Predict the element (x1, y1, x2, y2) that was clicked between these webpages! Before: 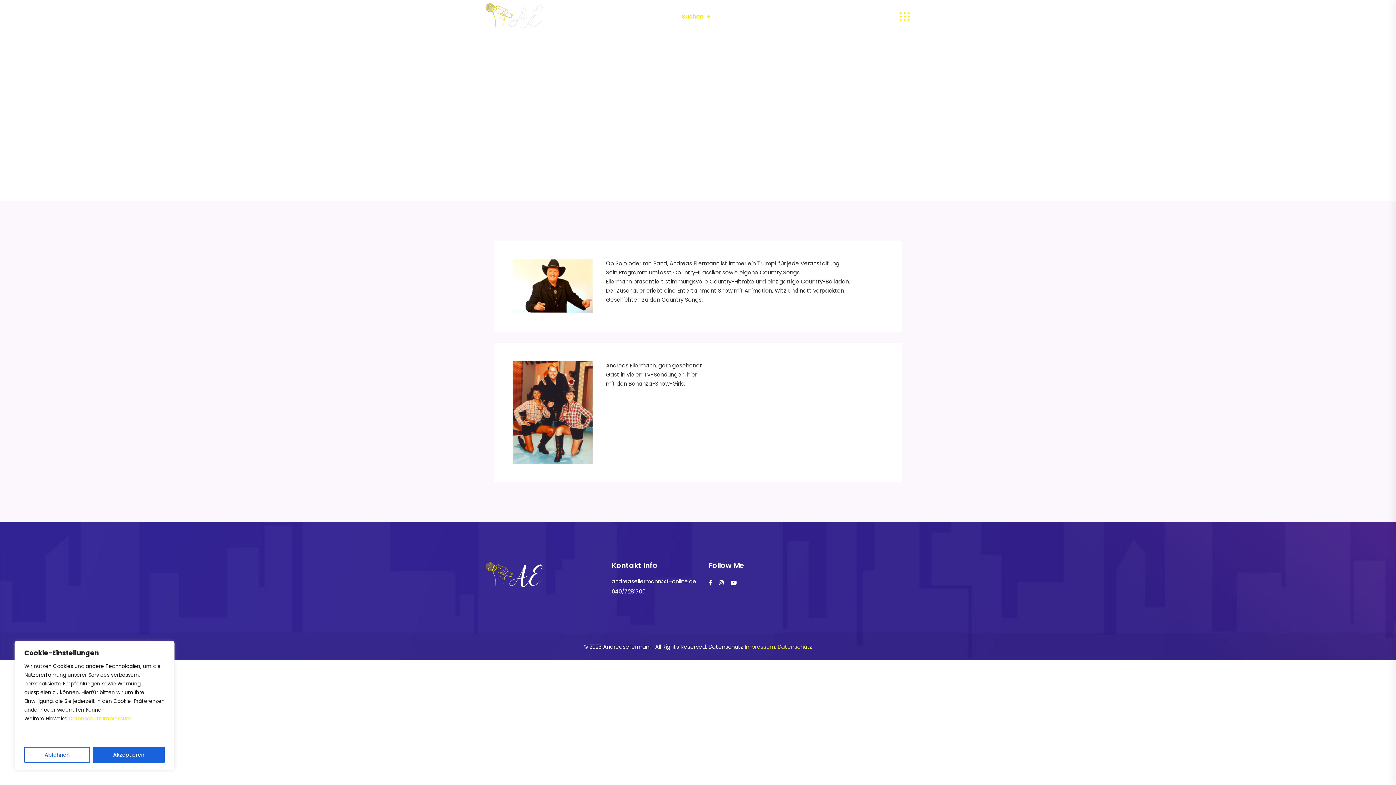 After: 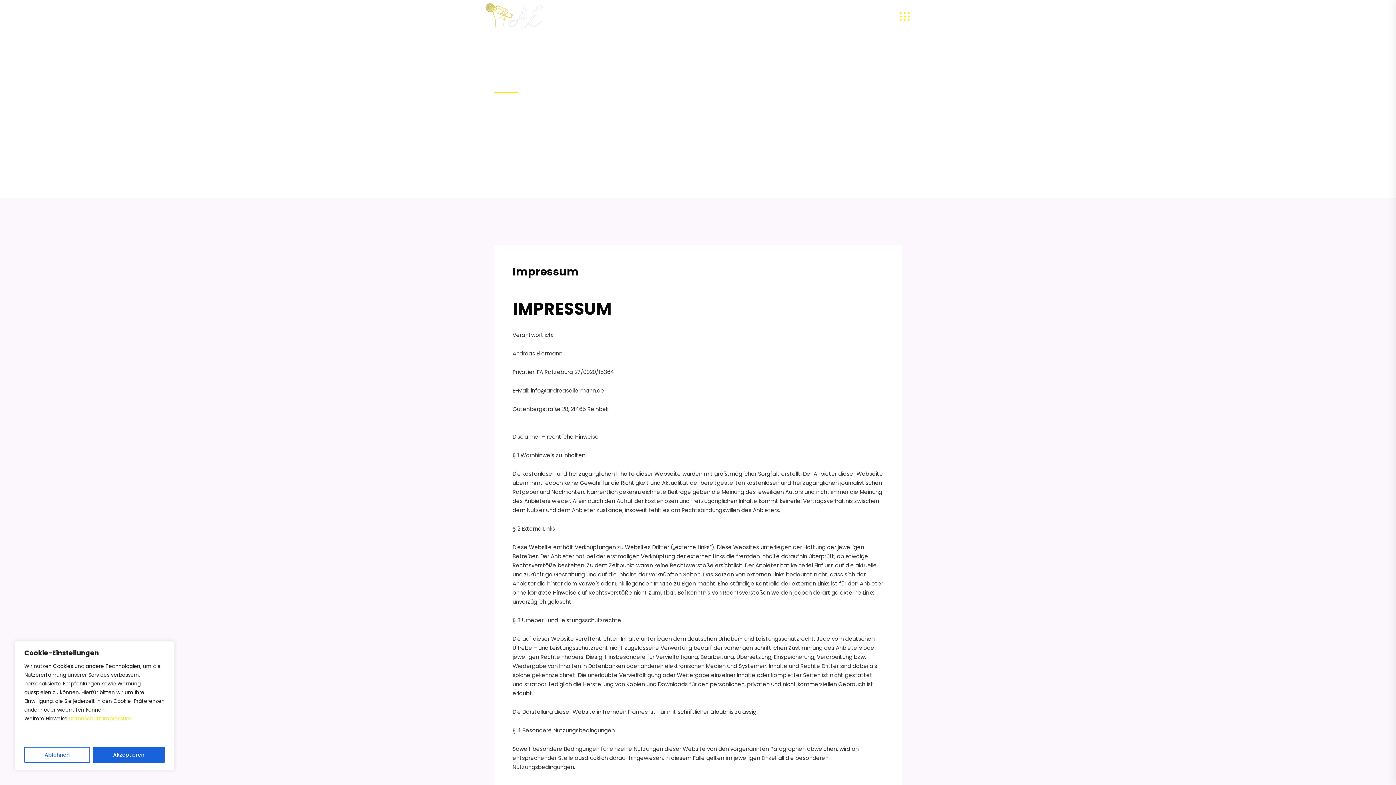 Action: bbox: (102, 715, 131, 722) label: Rechtliche Informationen